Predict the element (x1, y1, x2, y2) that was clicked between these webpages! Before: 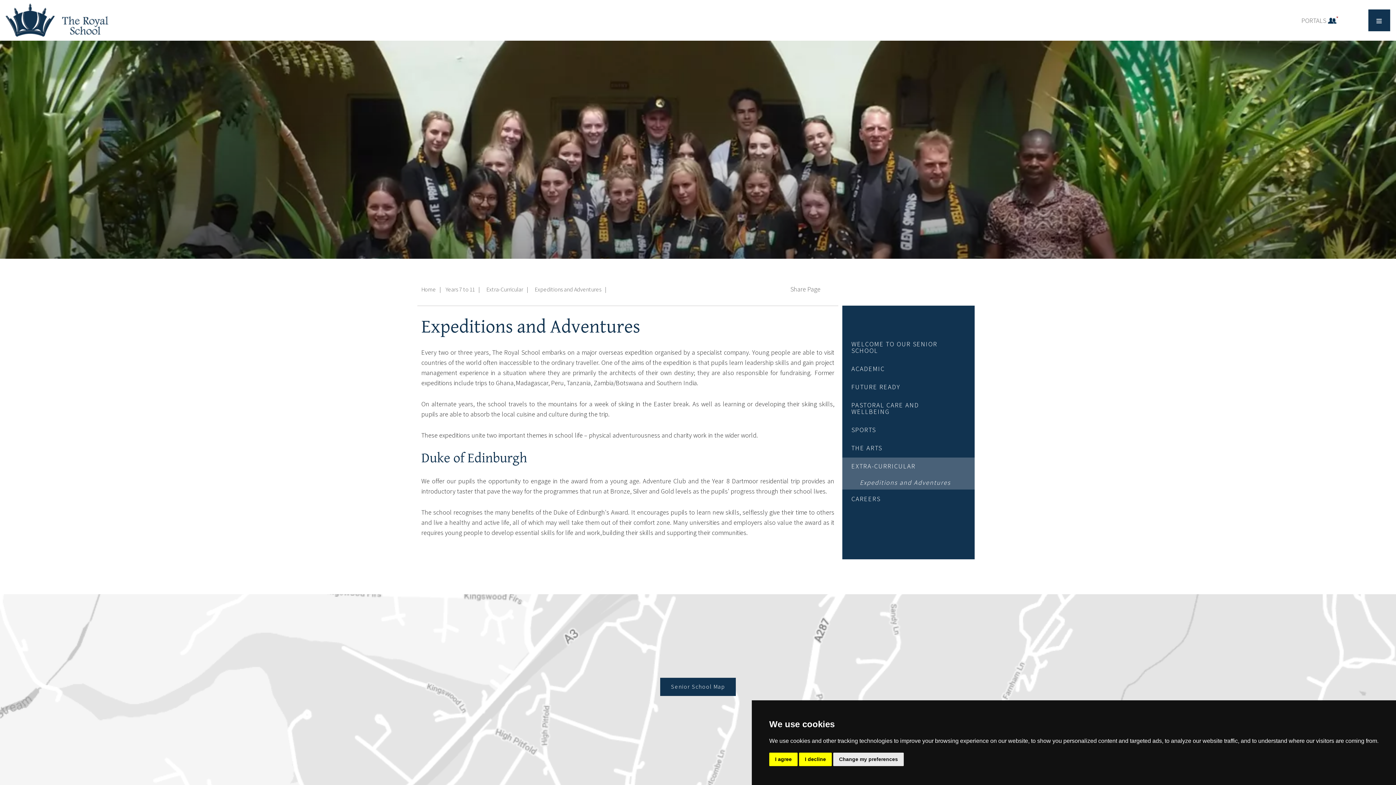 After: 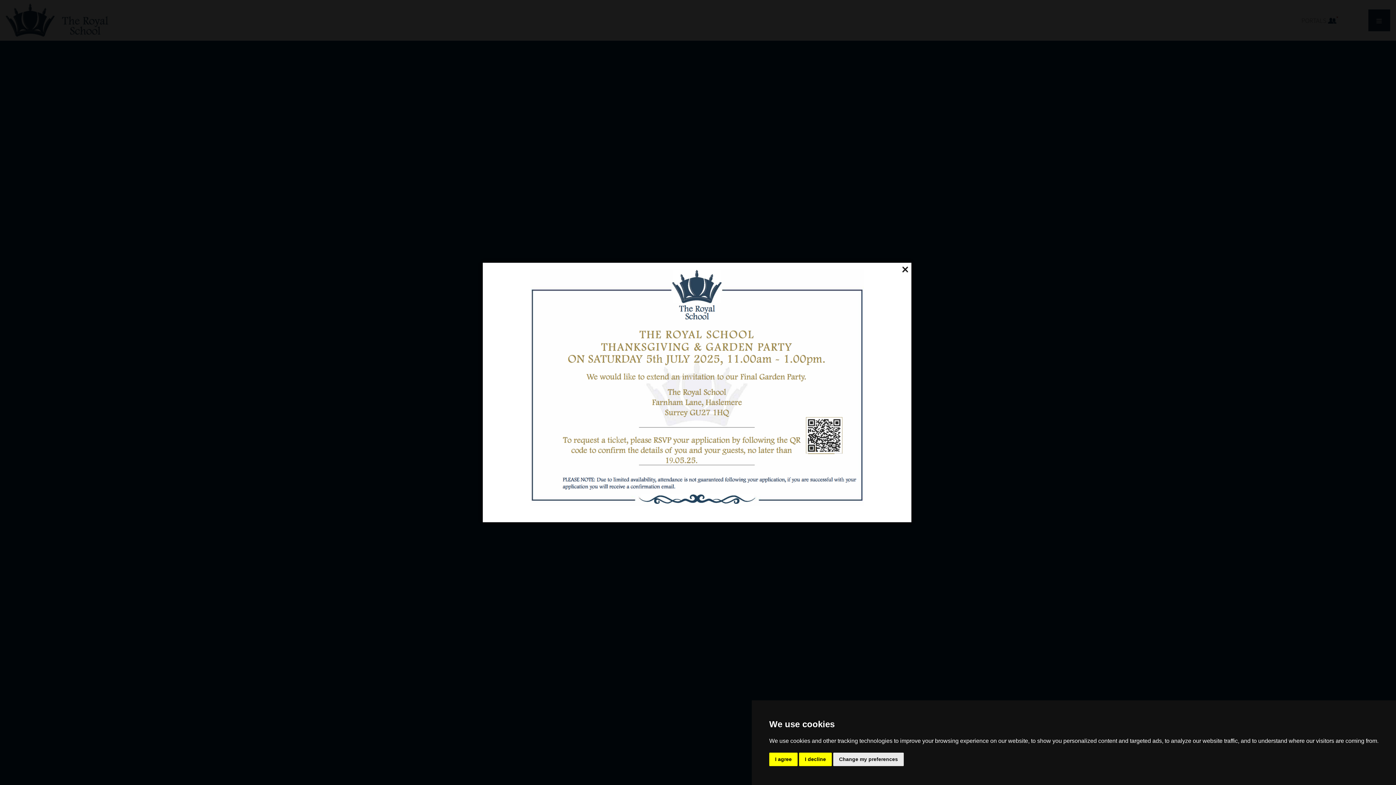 Action: label: Home bbox: (421, 285, 444, 293)